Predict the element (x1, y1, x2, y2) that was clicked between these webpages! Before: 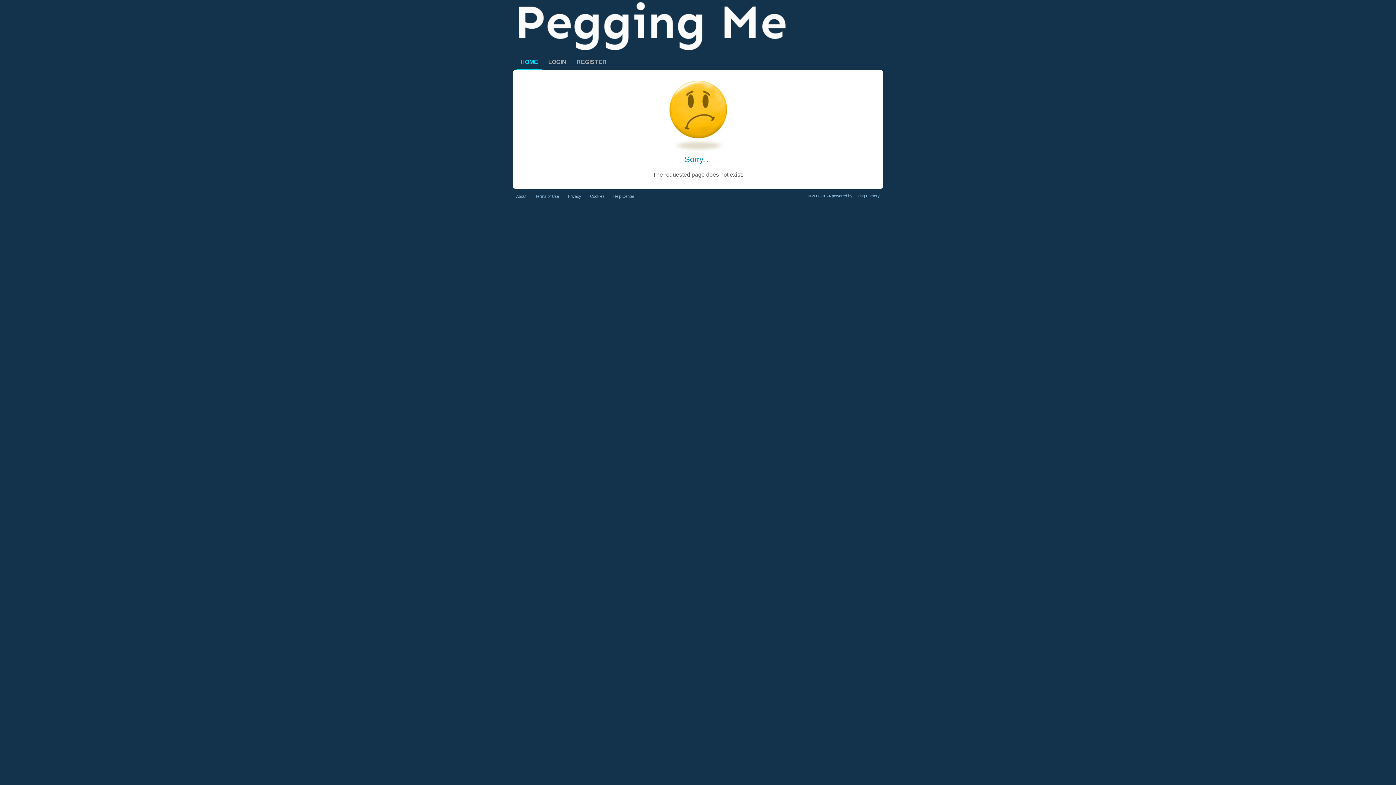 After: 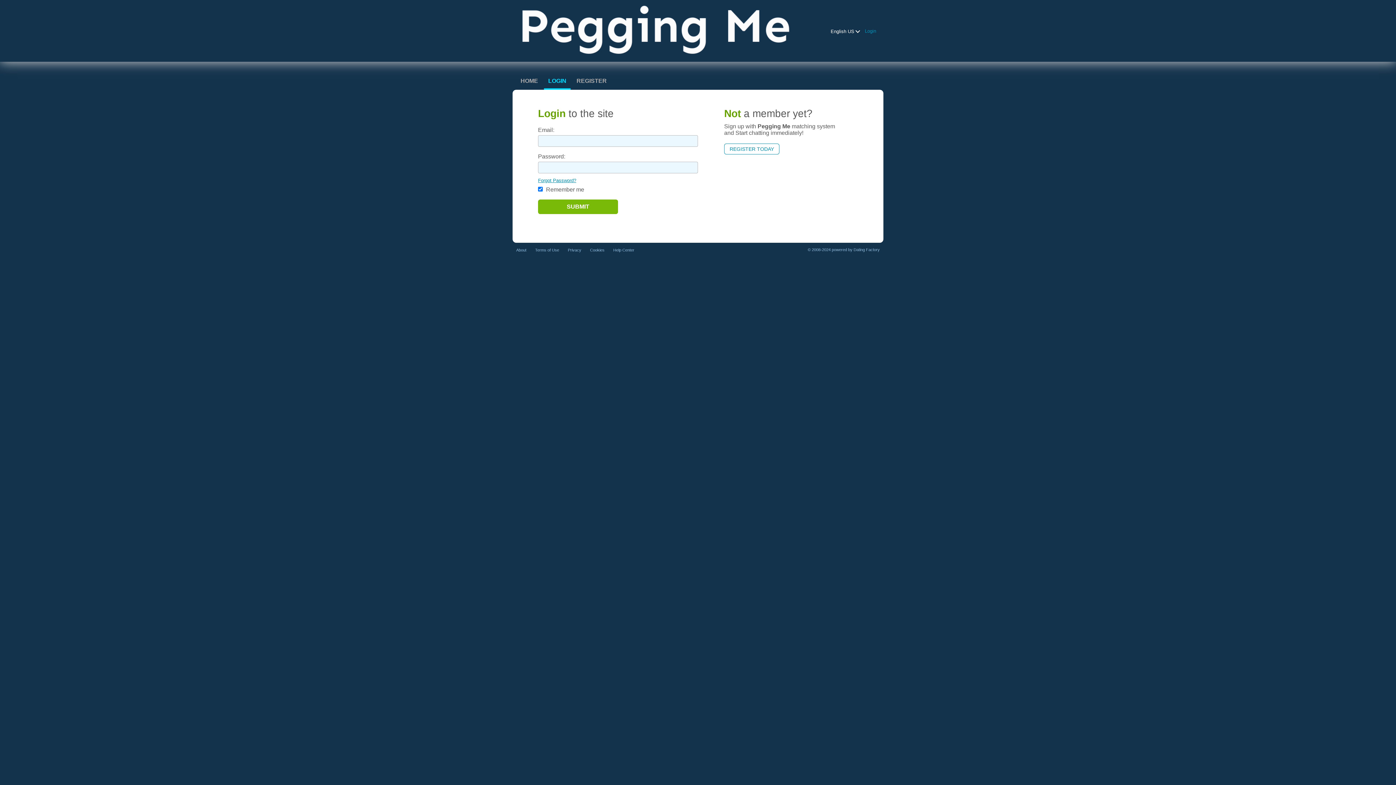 Action: label: LOGIN bbox: (544, 54, 570, 69)